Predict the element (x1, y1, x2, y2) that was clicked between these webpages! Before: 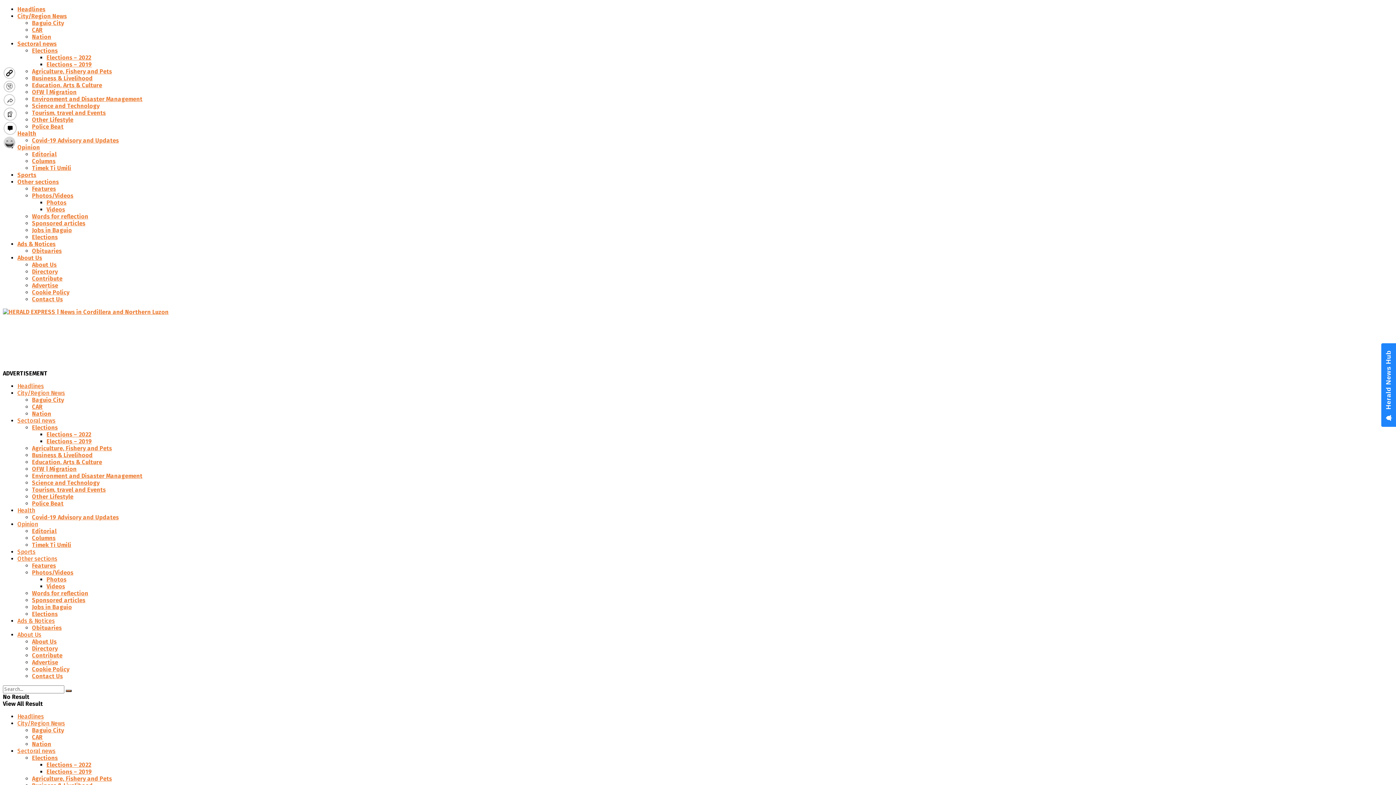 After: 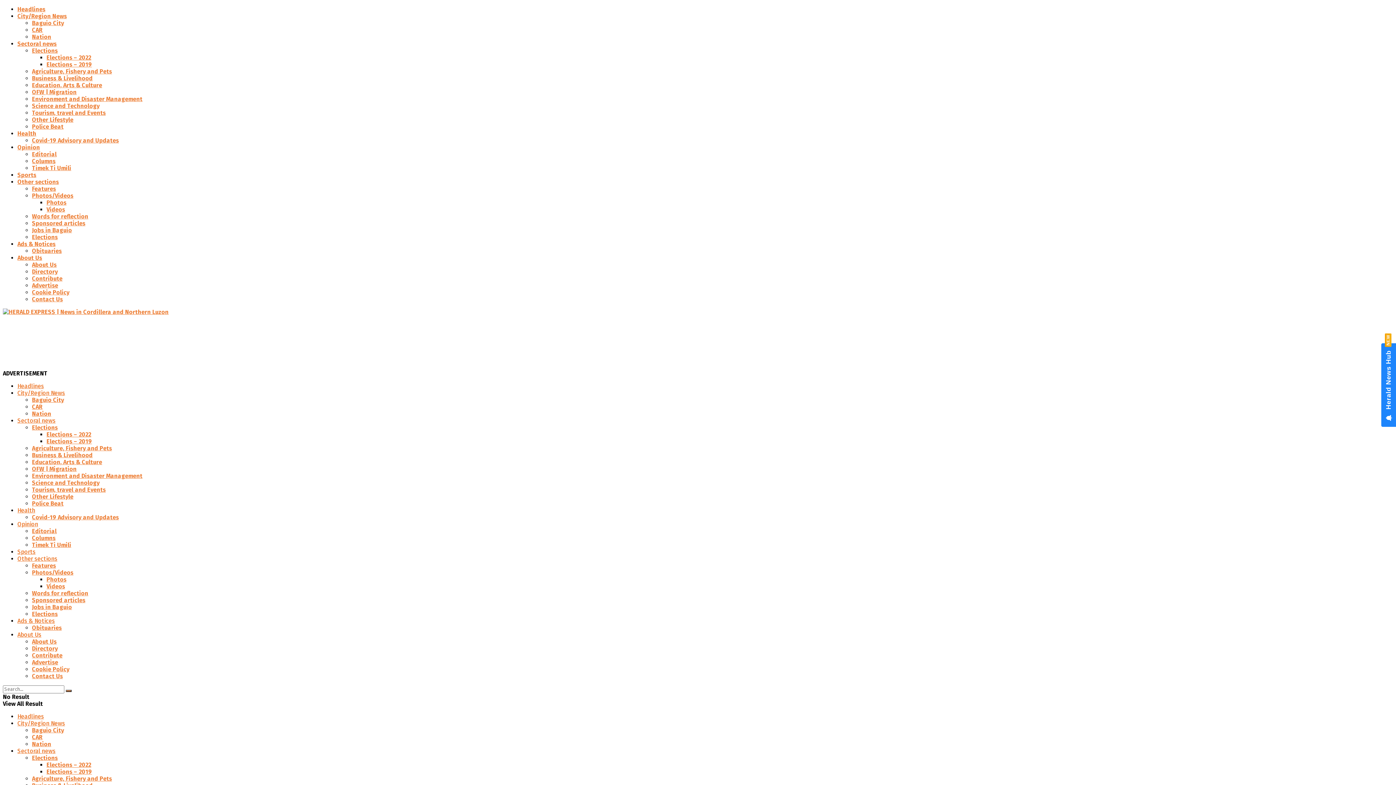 Action: label: Elections – 2019 bbox: (46, 438, 92, 445)